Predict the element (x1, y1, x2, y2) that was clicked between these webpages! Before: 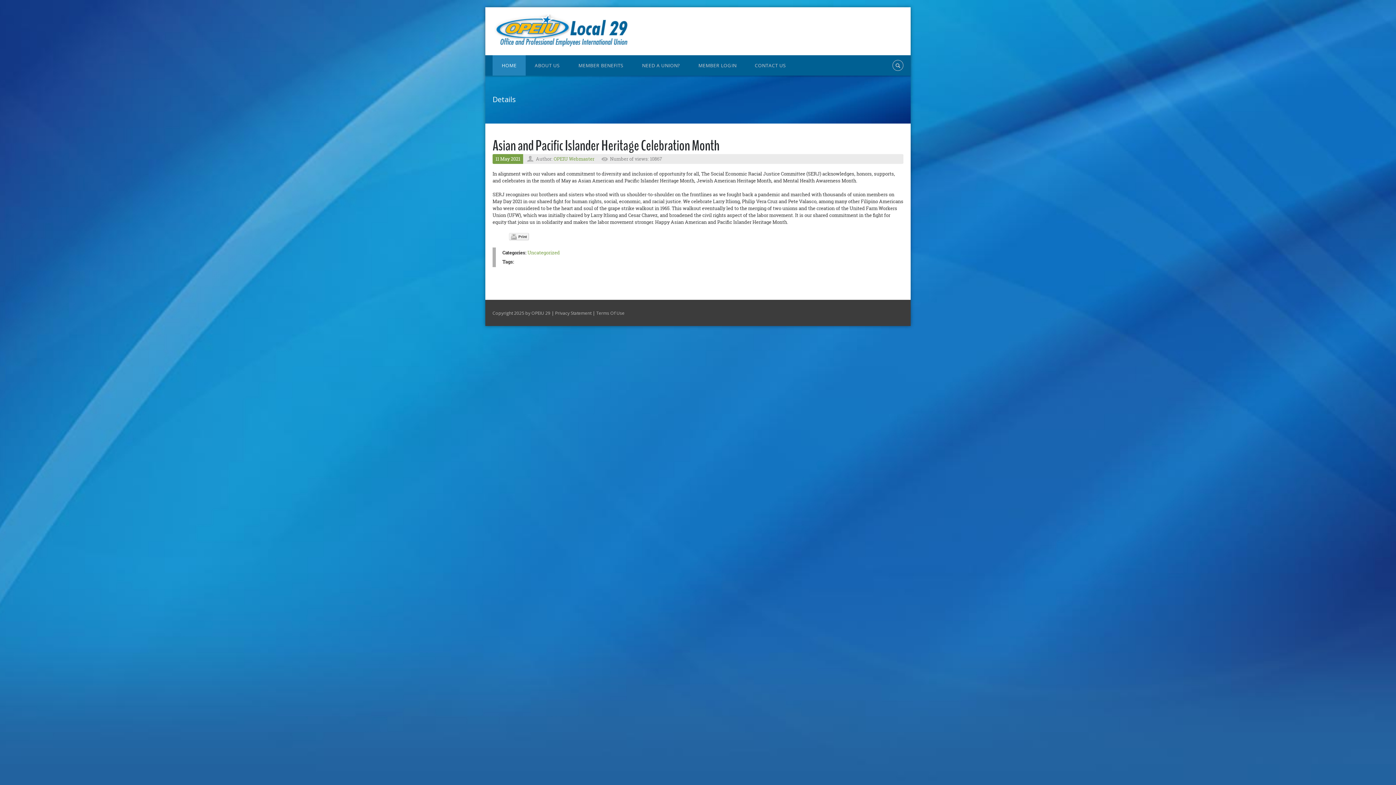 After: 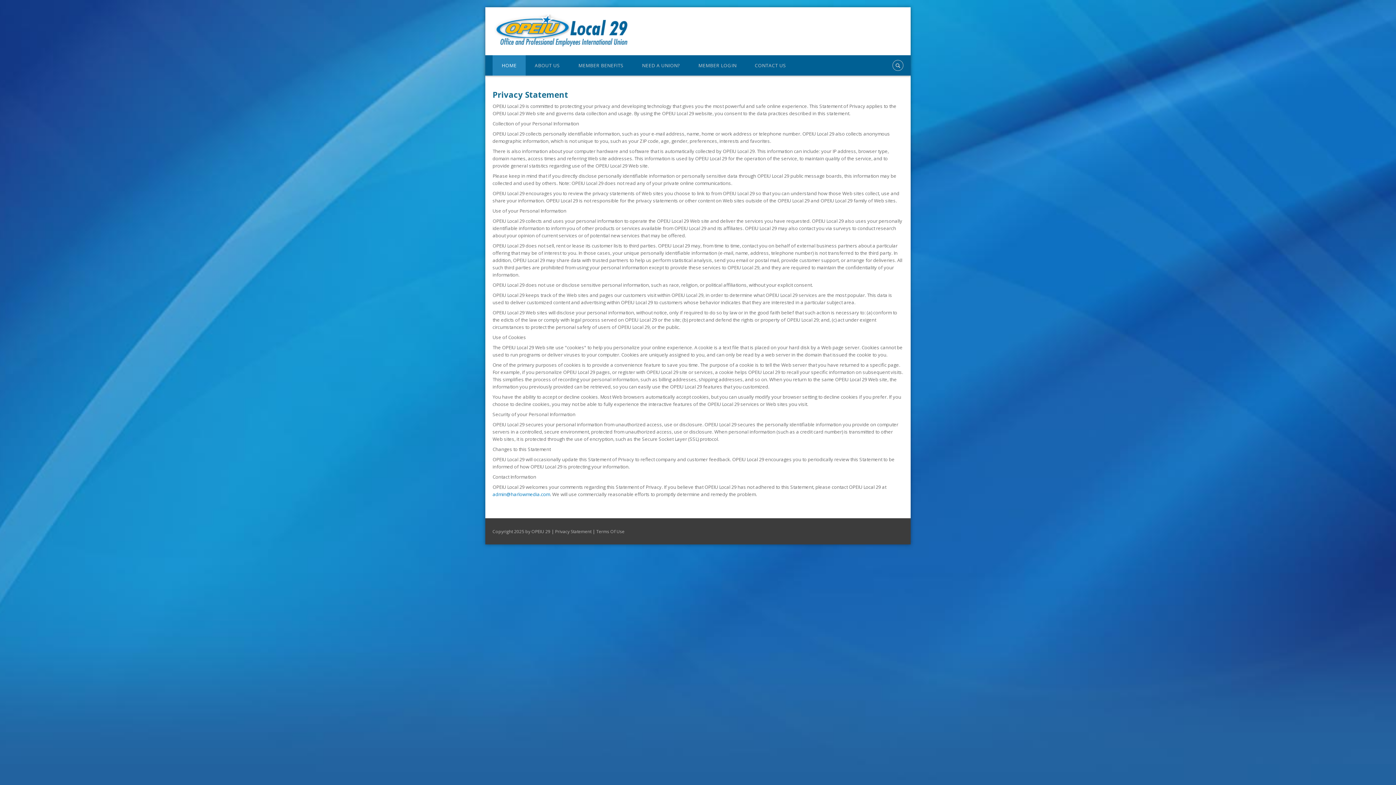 Action: label: Privacy Statement bbox: (555, 310, 591, 316)